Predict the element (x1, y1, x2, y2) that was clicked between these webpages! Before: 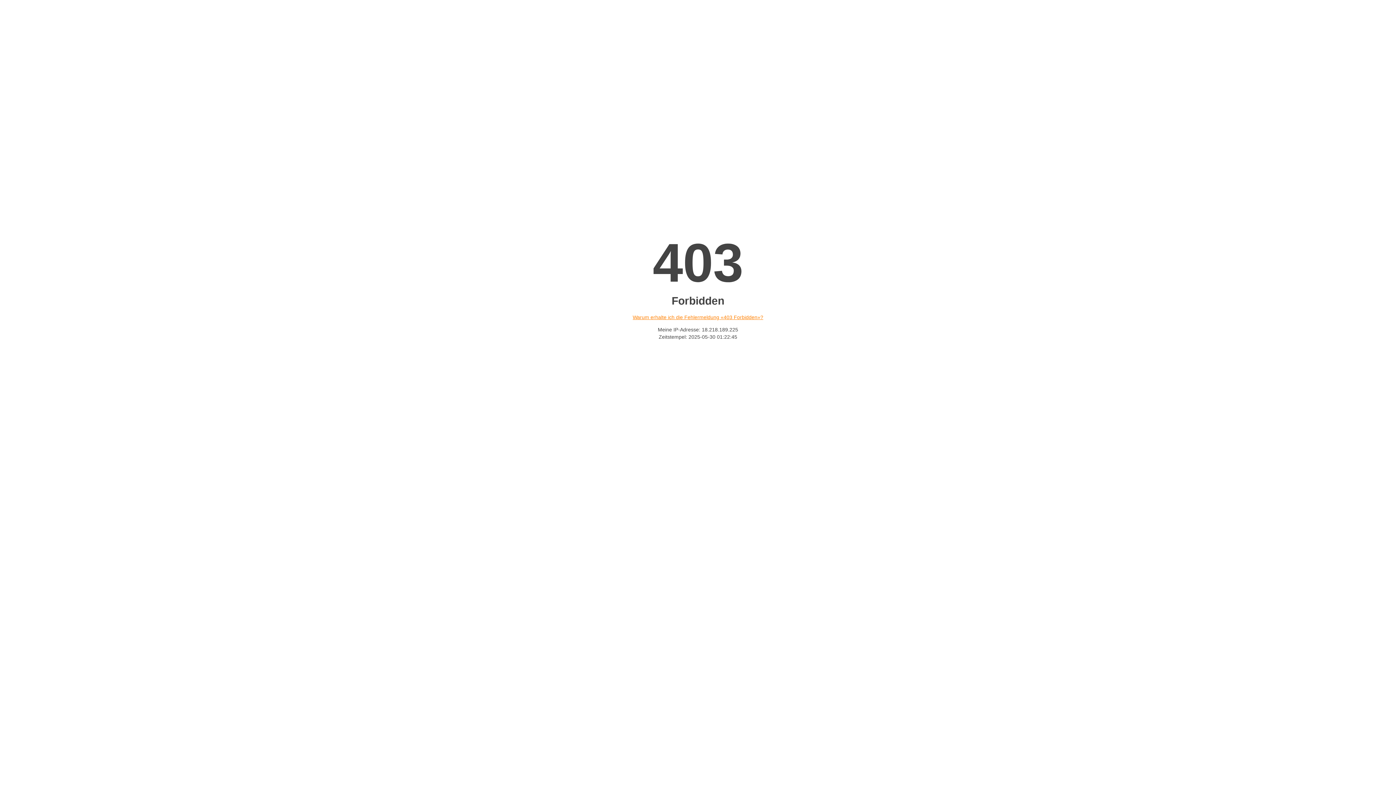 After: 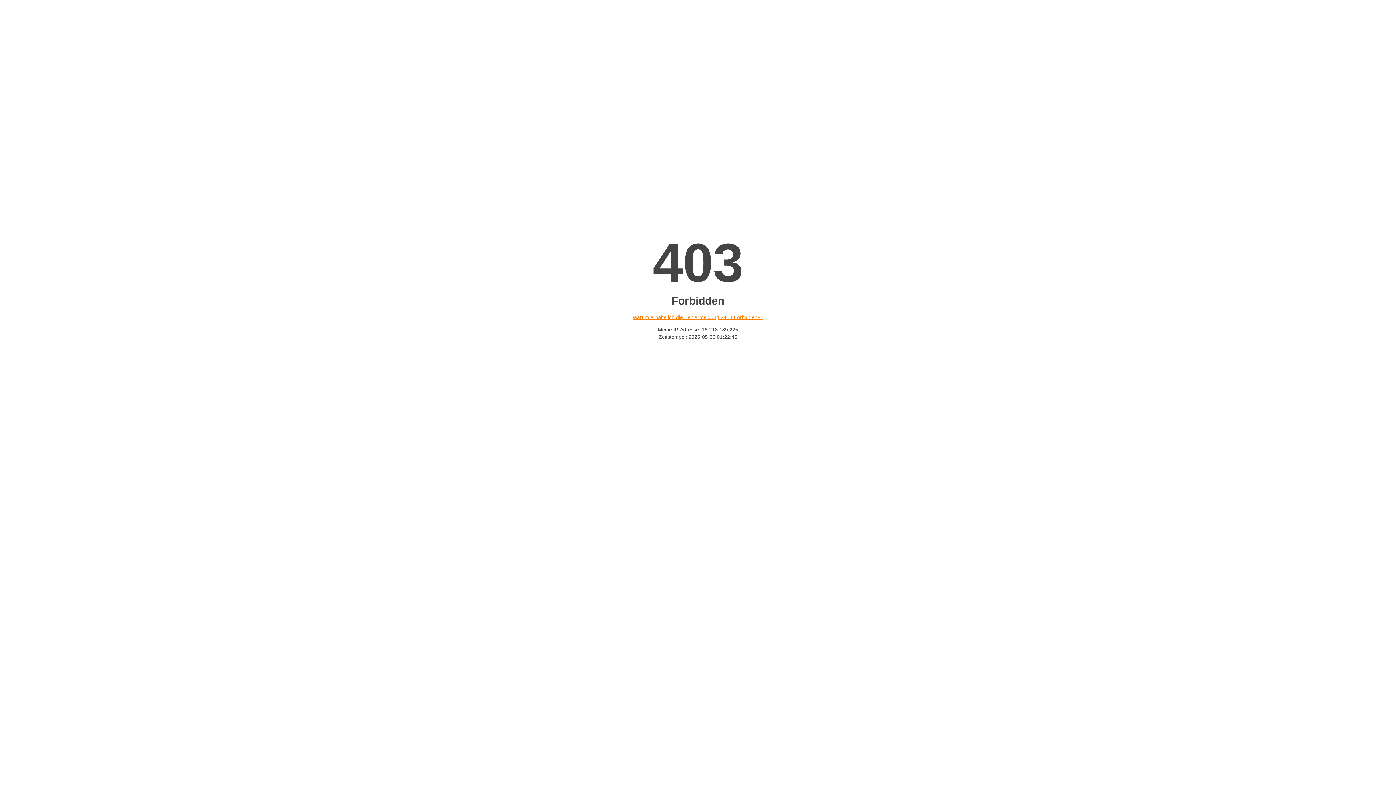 Action: bbox: (632, 314, 763, 320) label: Warum erhalte ich die Fehlermeldung «403 Forbidden»?